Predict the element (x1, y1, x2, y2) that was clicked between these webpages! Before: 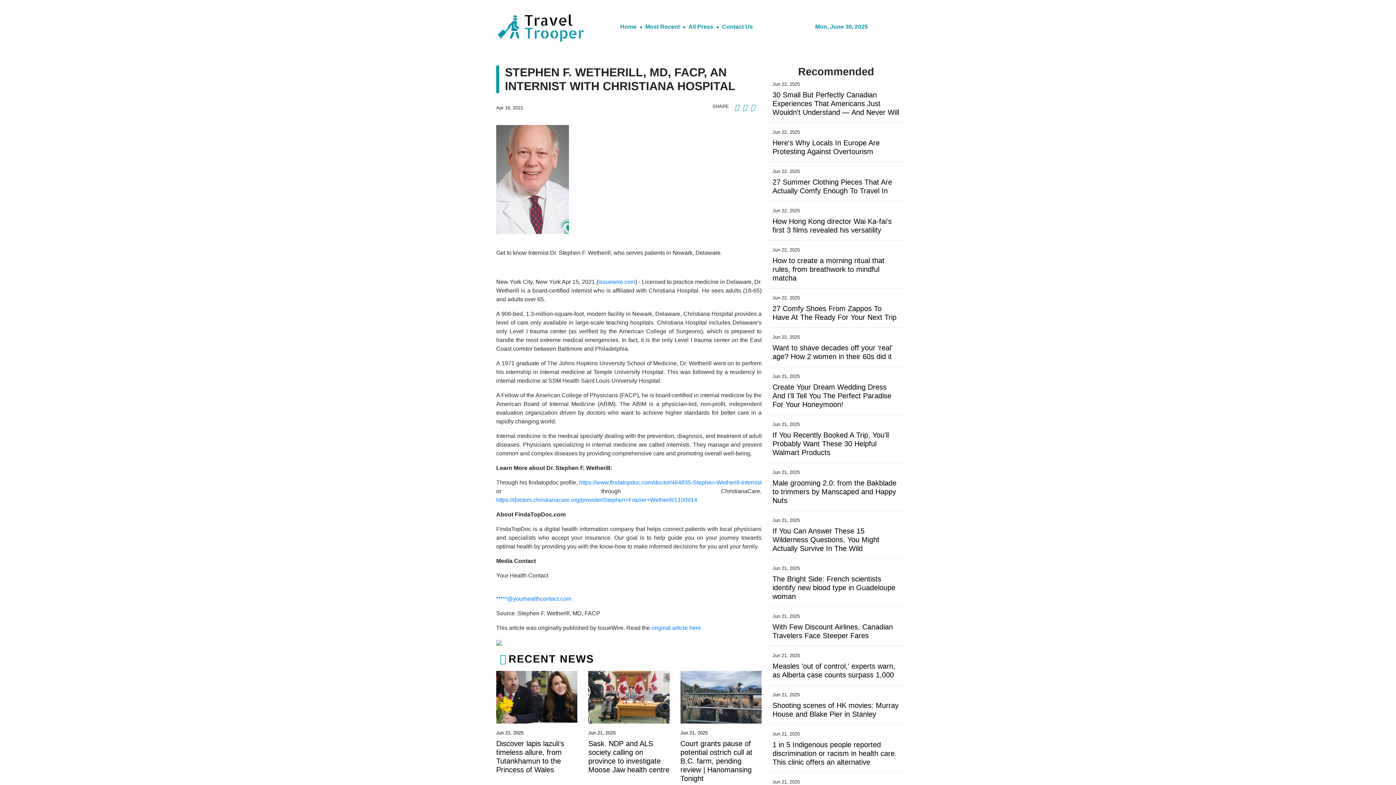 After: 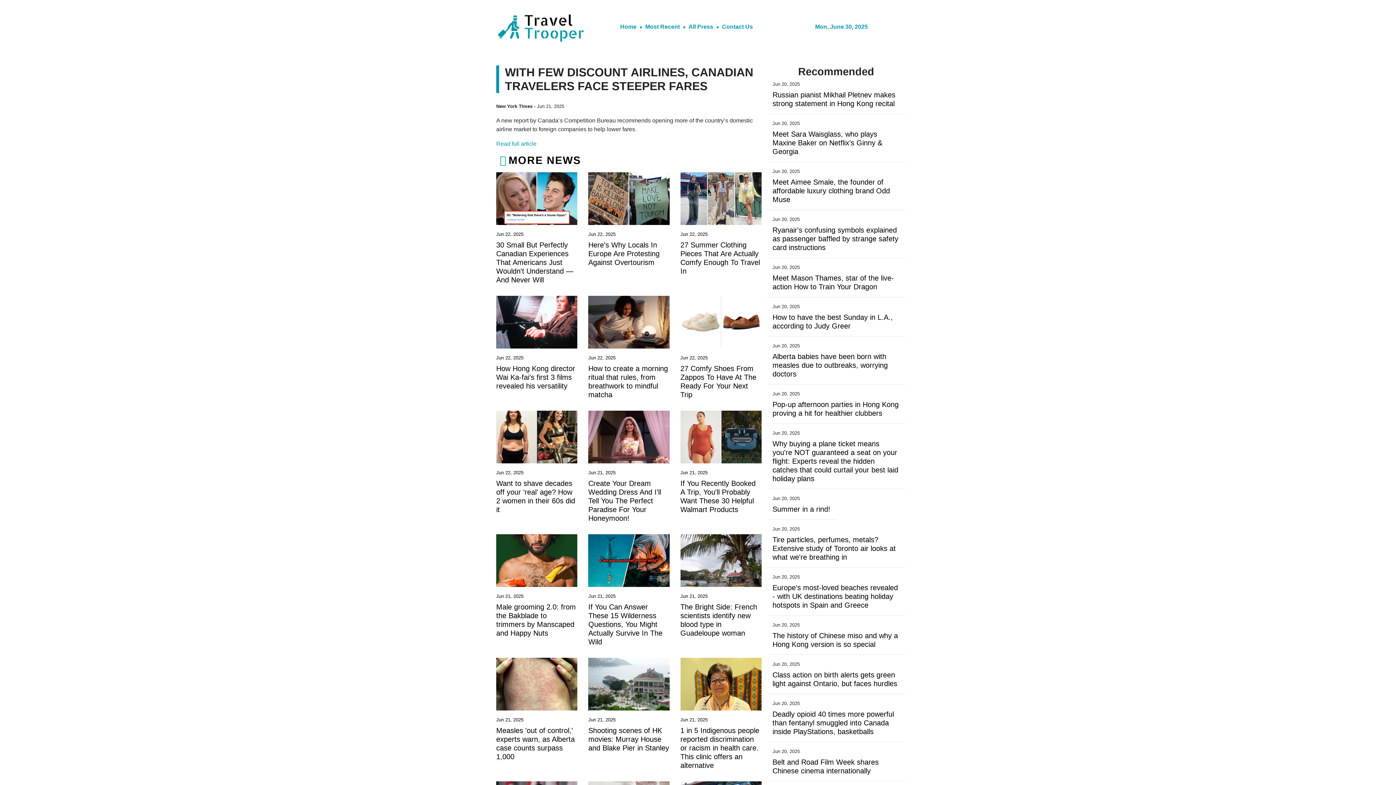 Action: label: With Few Discount Airlines, Canadian Travelers Face Steeper Fares bbox: (772, 622, 900, 640)